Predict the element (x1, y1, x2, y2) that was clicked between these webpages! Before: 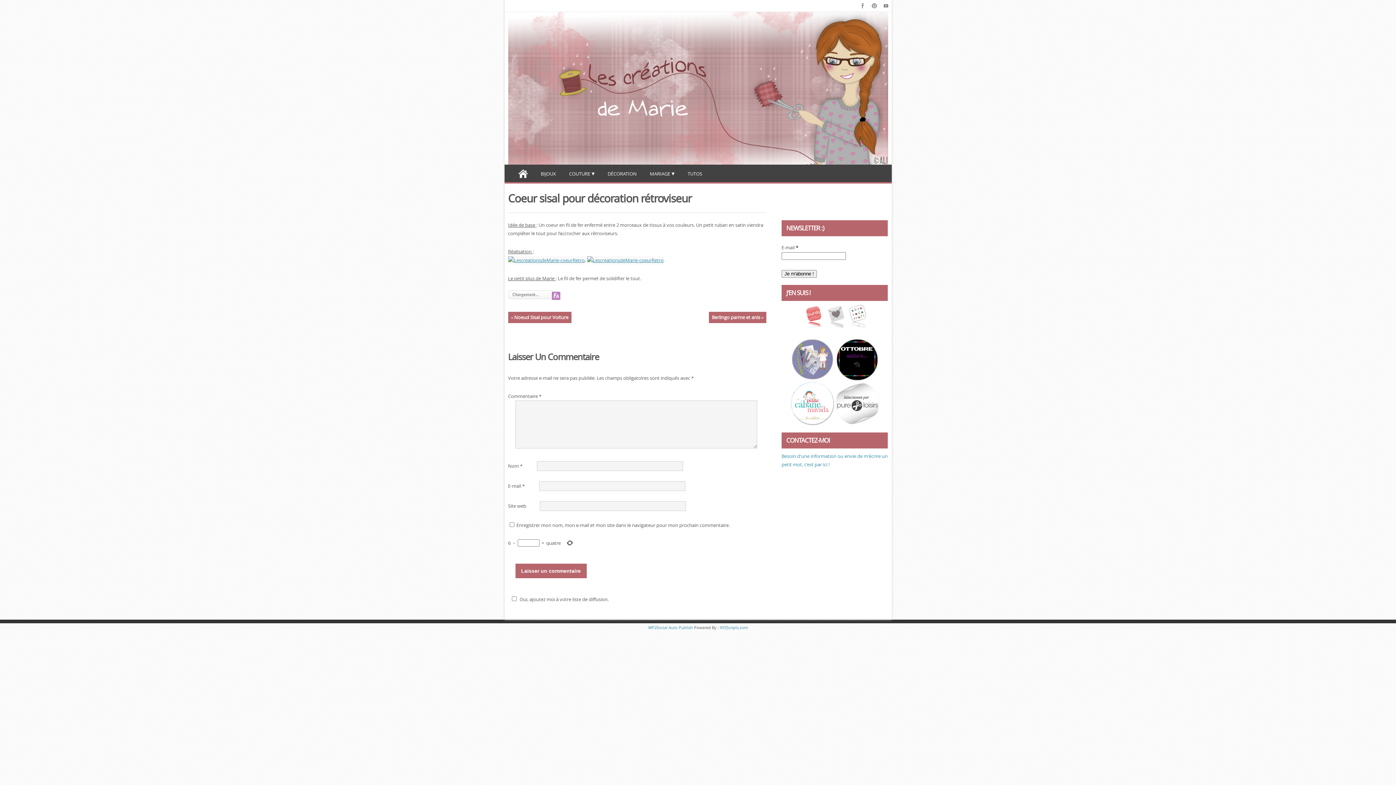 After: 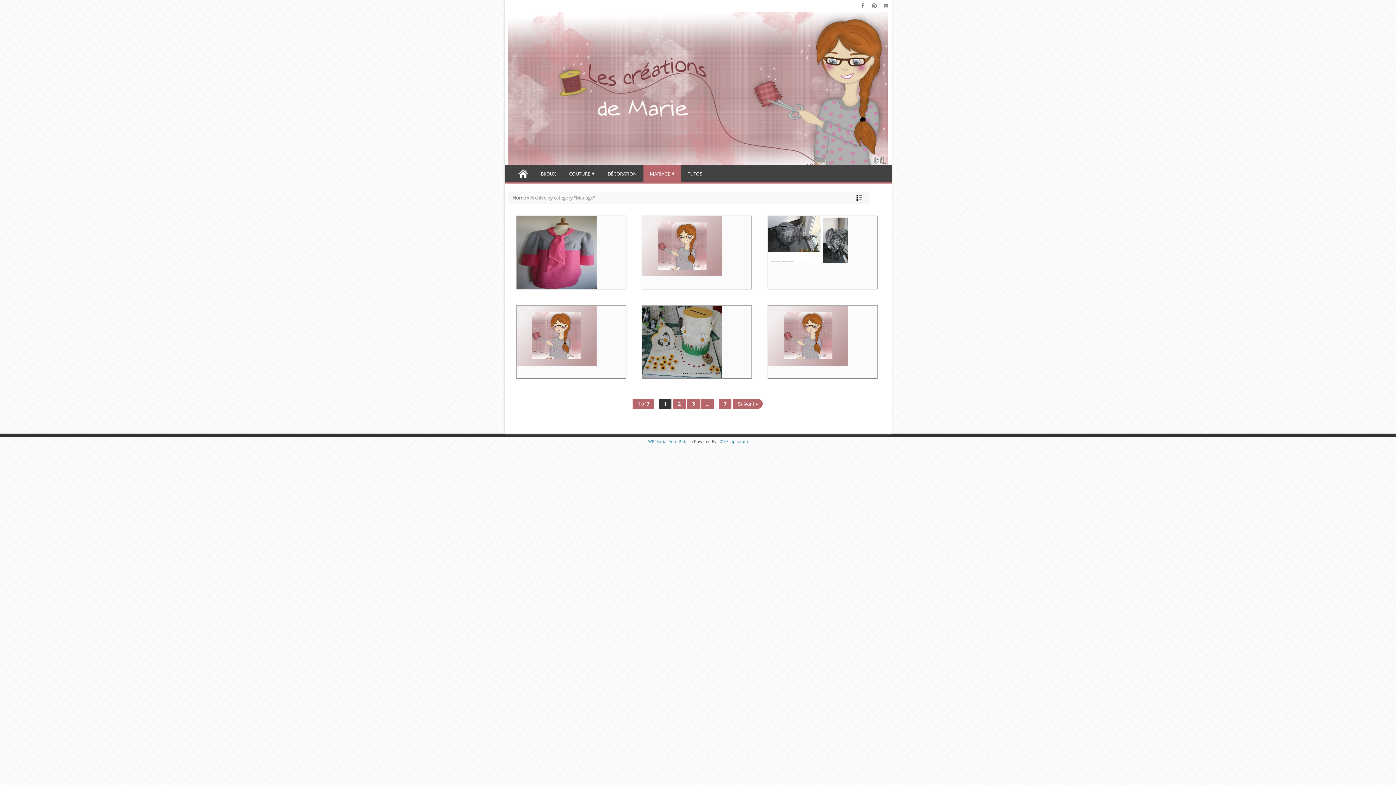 Action: bbox: (643, 164, 681, 182) label: MARIAGE